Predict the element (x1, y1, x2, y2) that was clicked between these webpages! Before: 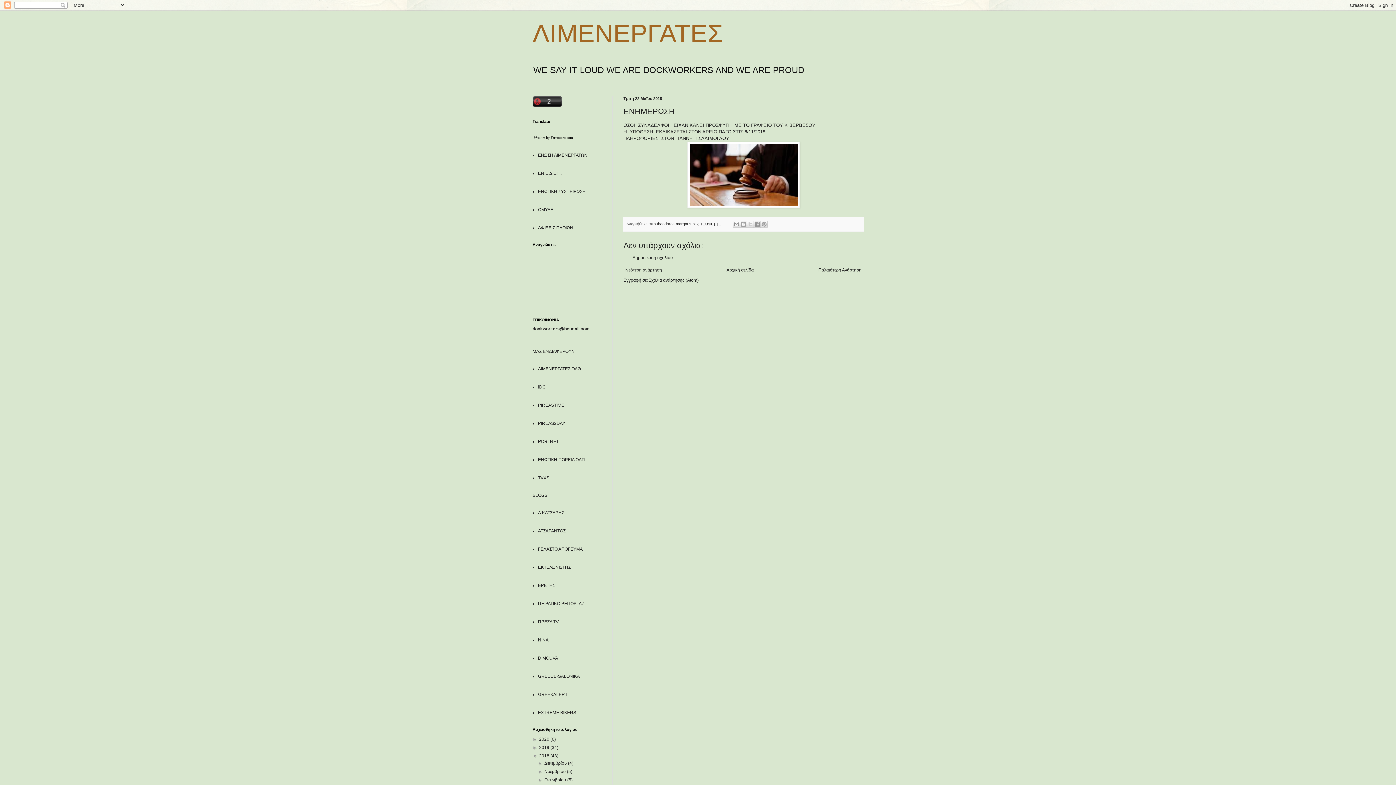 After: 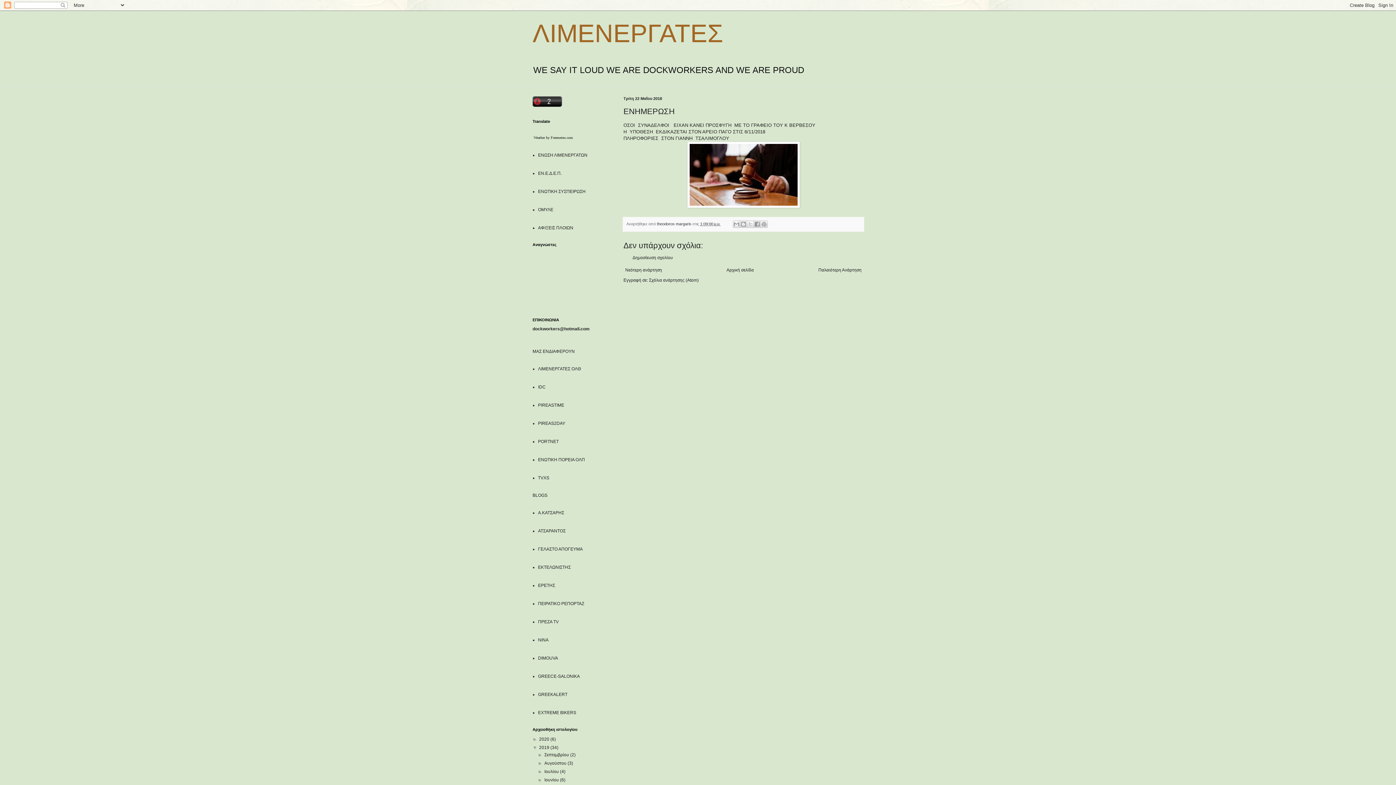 Action: label: ►   bbox: (532, 745, 539, 750)